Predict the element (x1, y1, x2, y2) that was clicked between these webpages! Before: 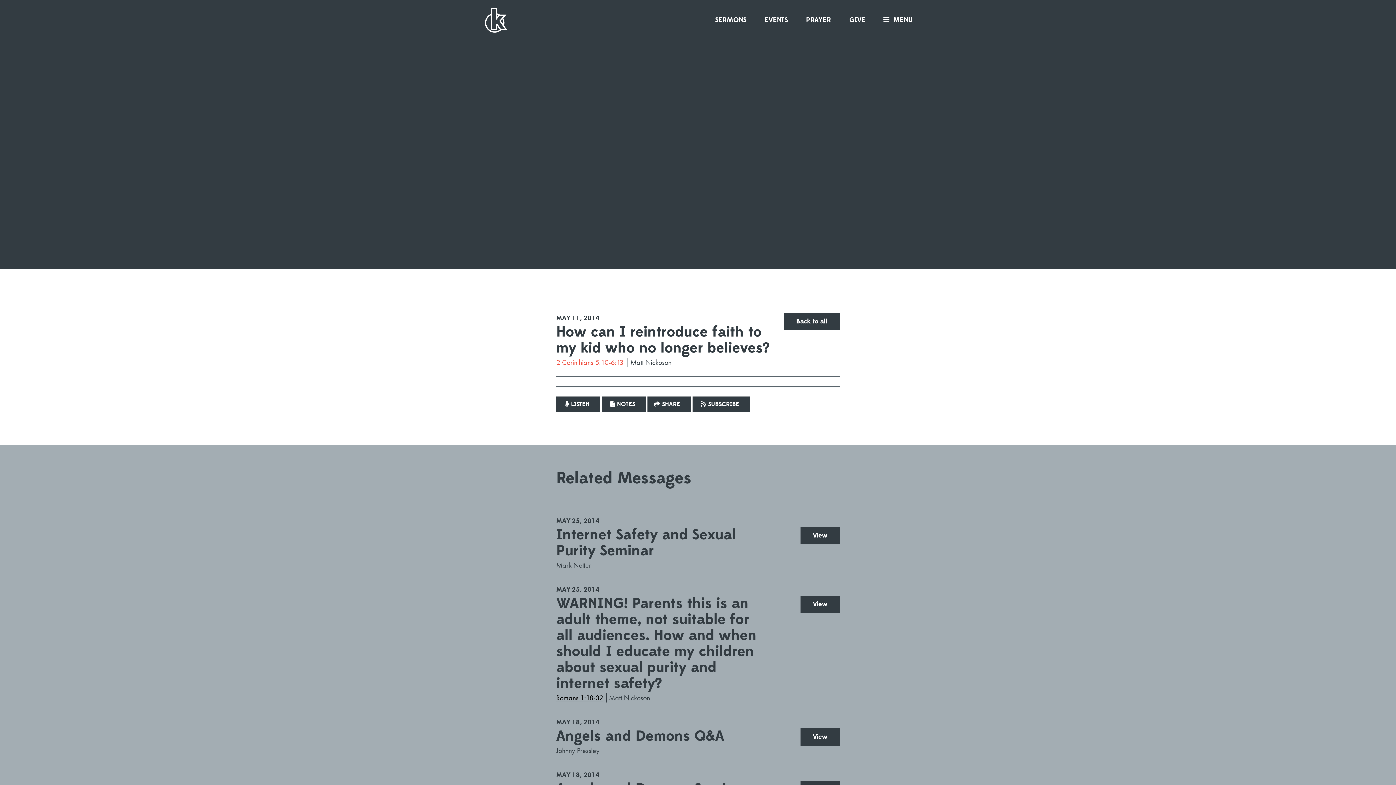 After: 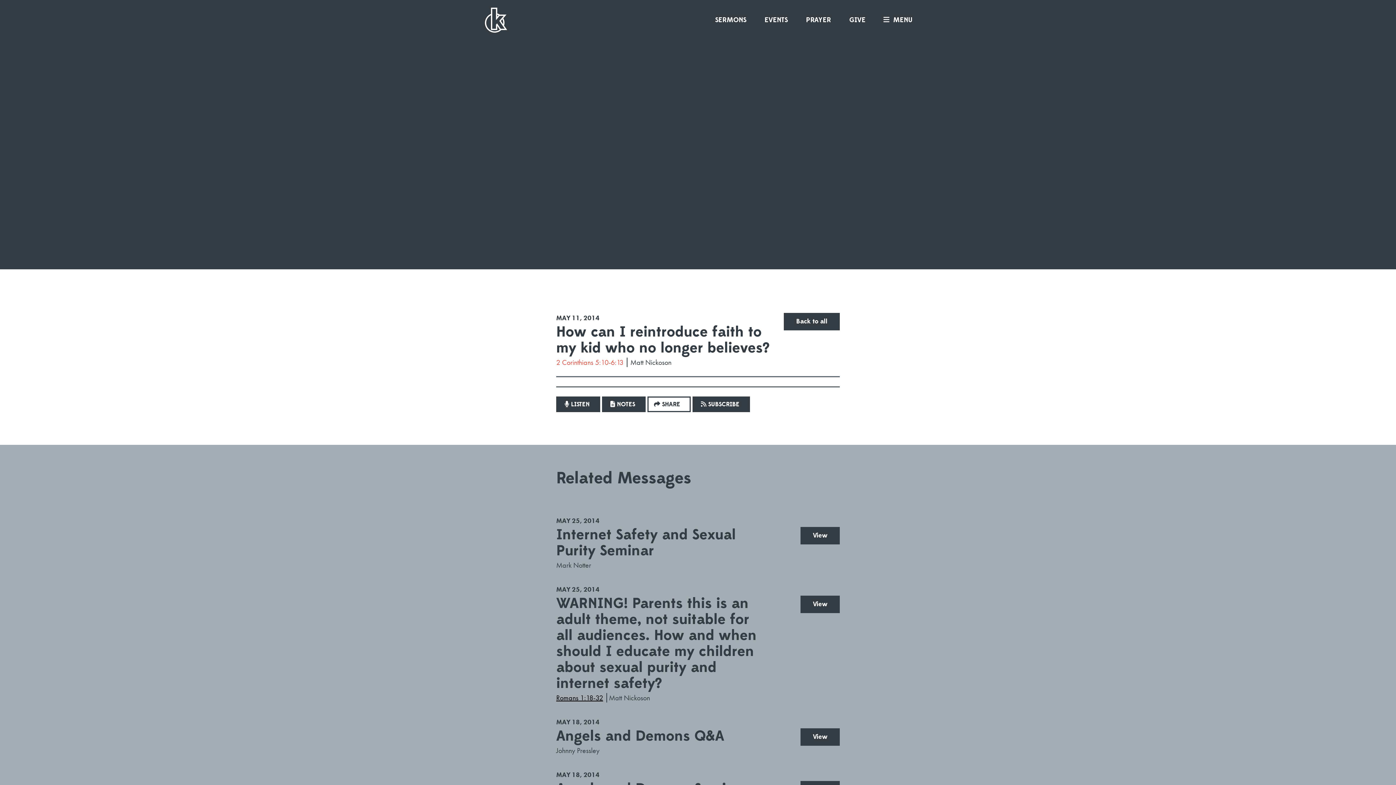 Action: label: SHARE bbox: (647, 396, 690, 412)